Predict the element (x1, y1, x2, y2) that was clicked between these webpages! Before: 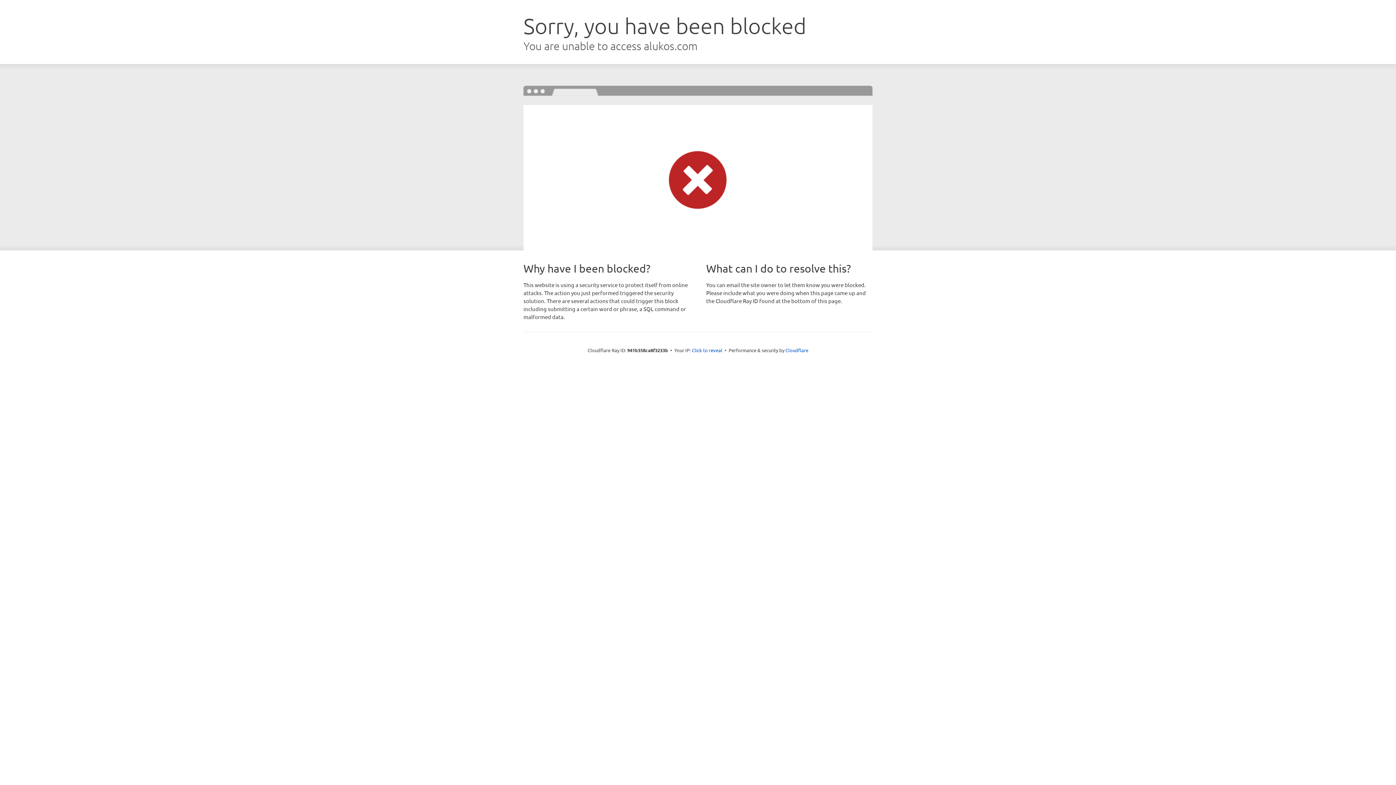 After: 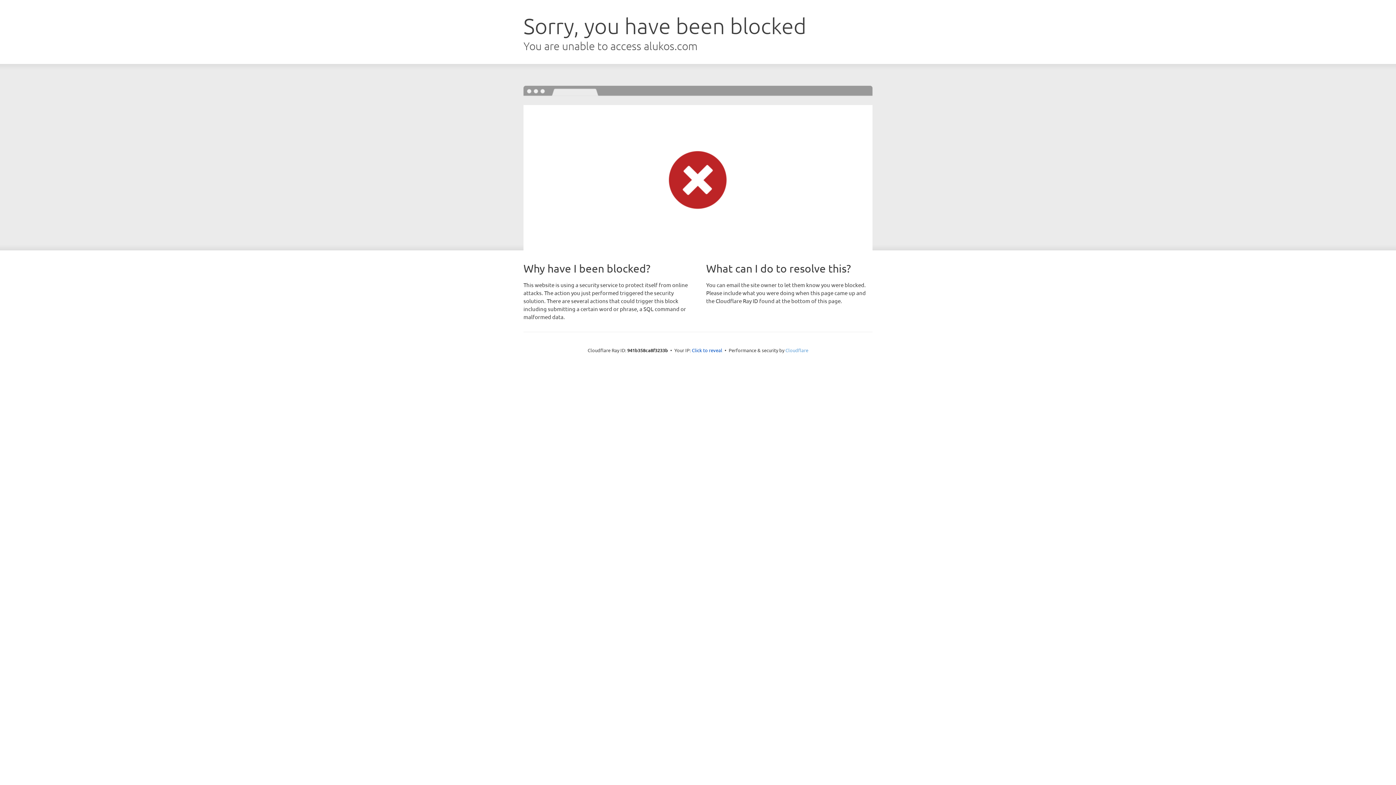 Action: label: Cloudflare bbox: (785, 347, 808, 353)